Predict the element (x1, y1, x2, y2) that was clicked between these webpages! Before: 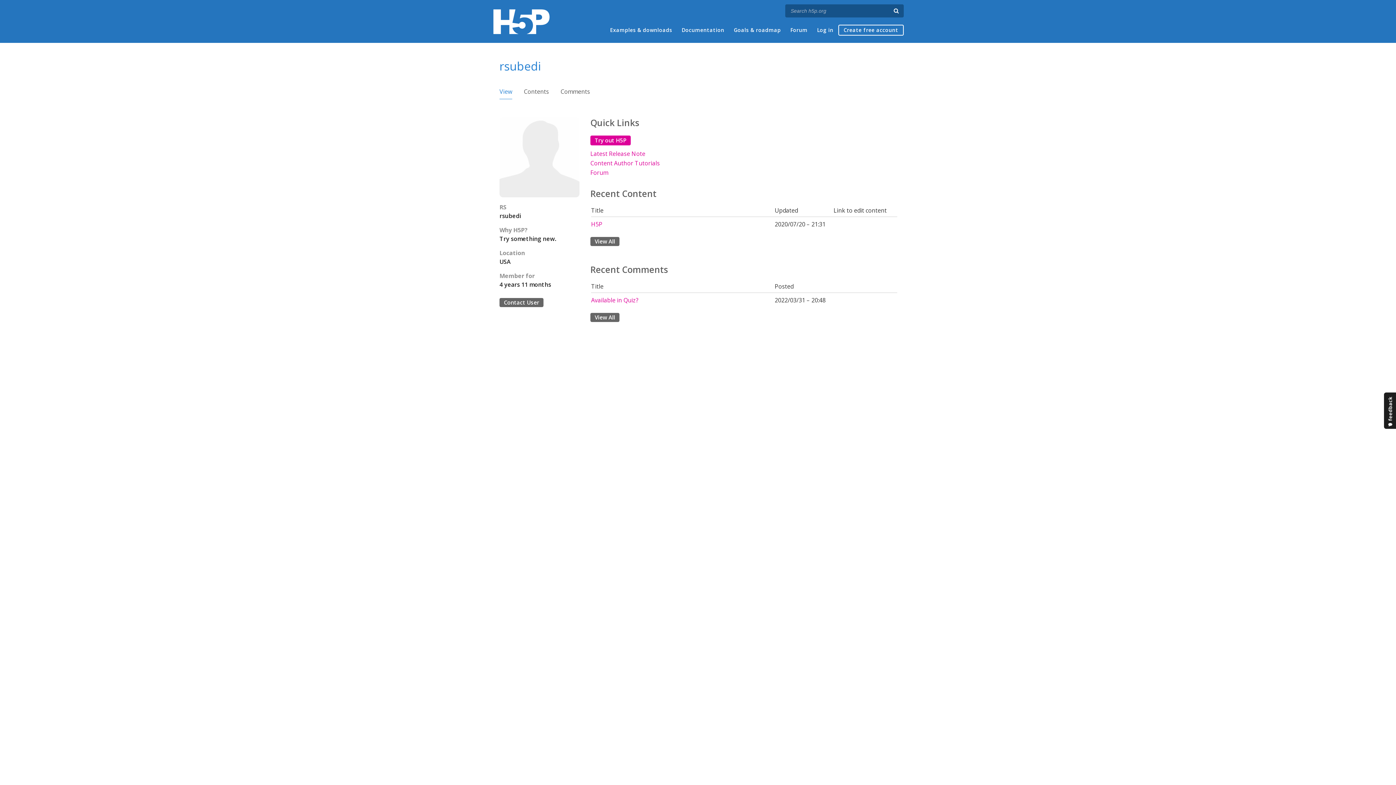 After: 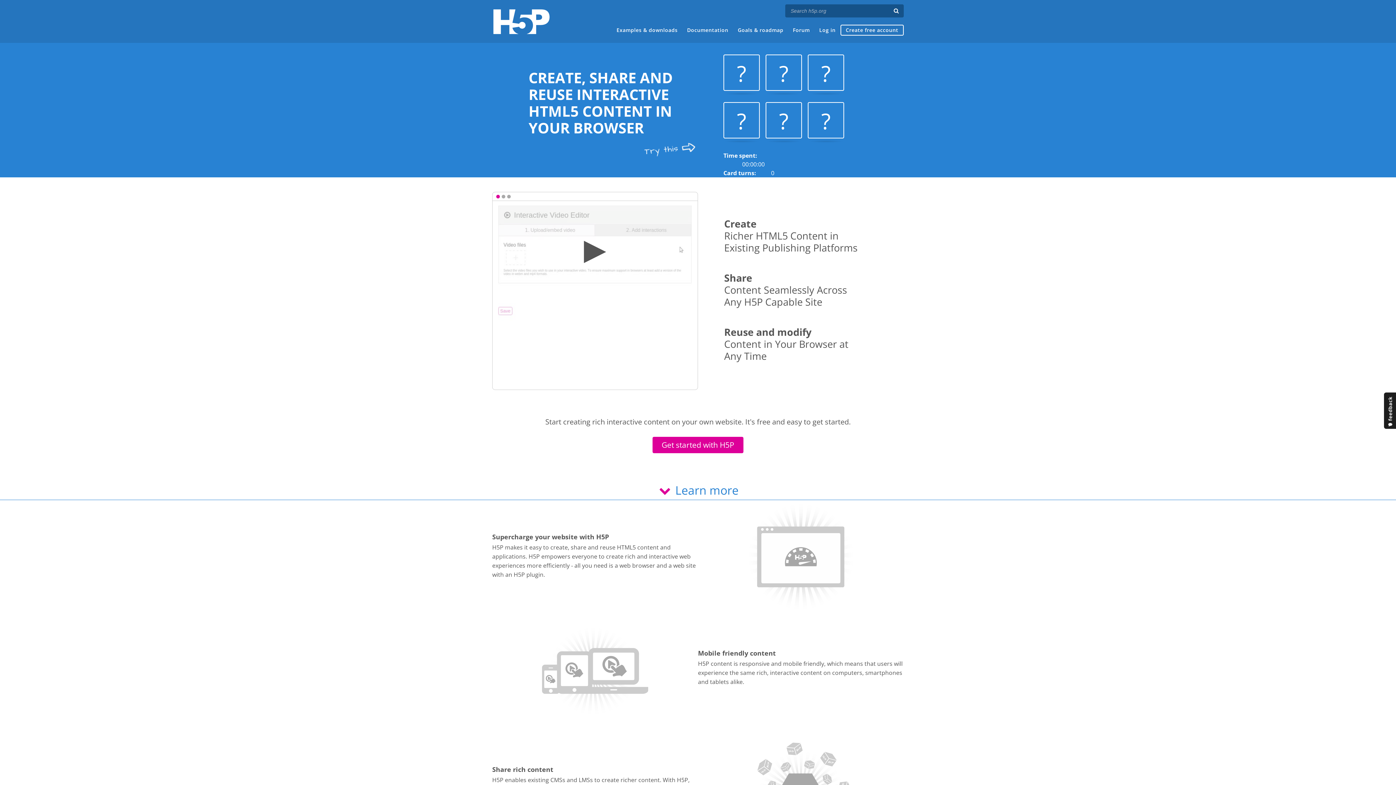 Action: label: H5P – Create and Share Rich HTML5 Content and Applications bbox: (492, 7, 550, 35)